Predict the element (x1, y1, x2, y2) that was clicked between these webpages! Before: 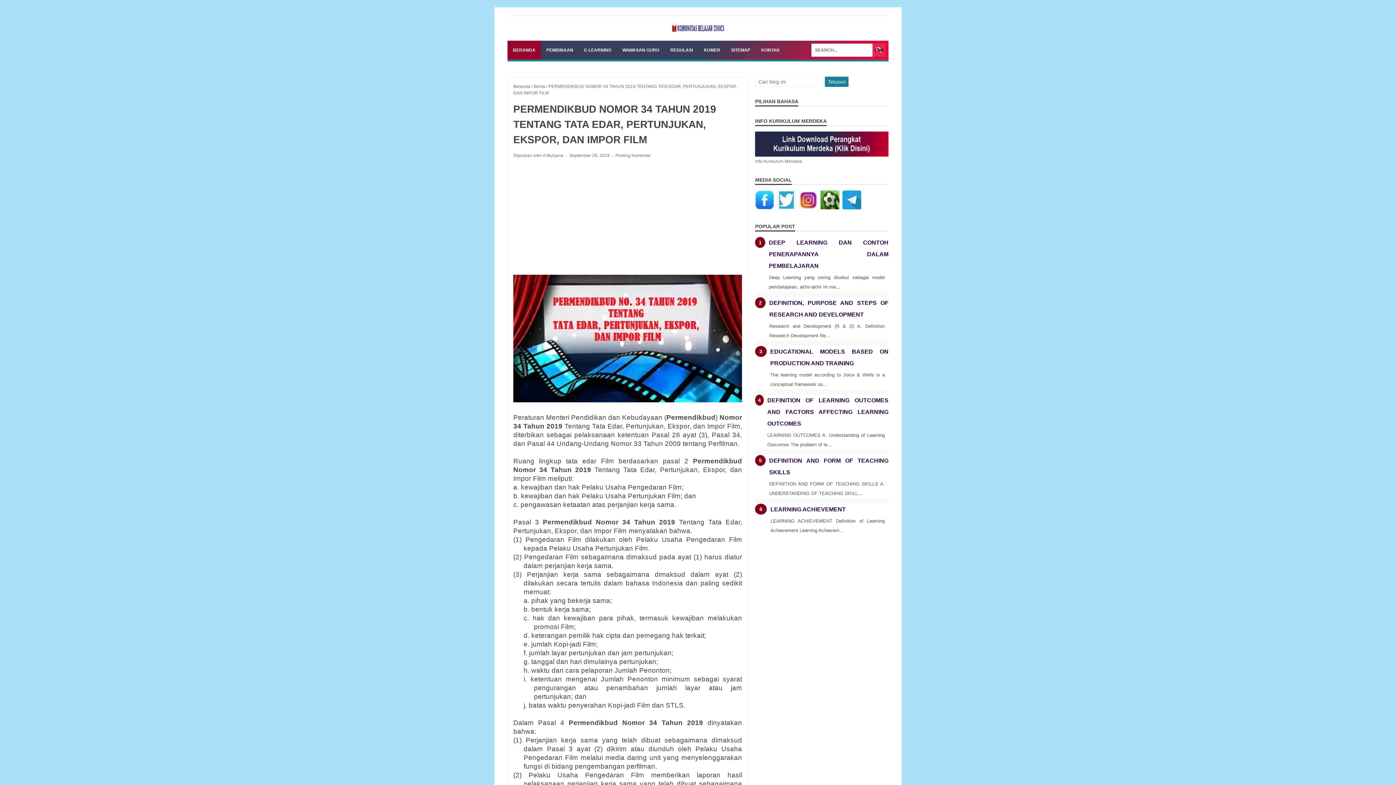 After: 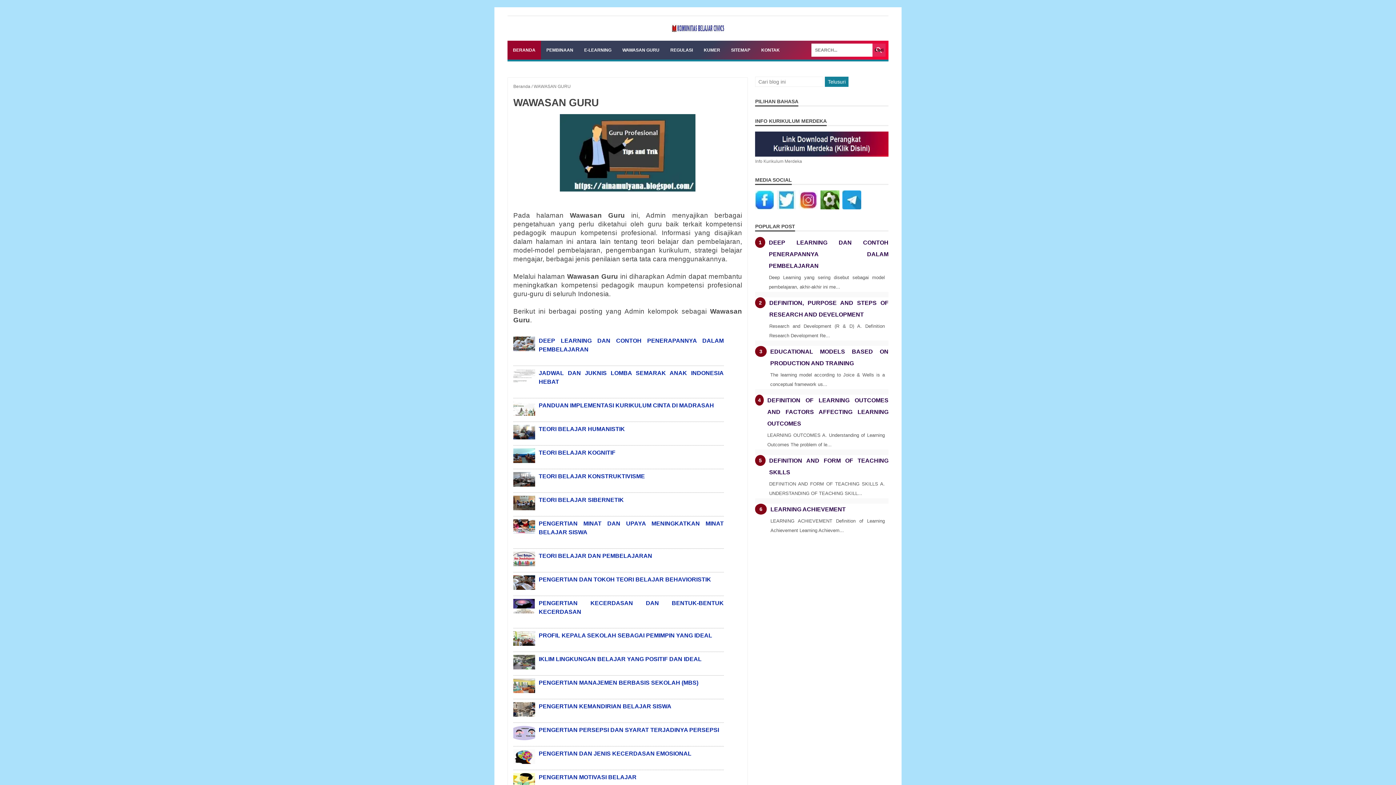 Action: label: WAWASAN GURU bbox: (617, 40, 665, 59)